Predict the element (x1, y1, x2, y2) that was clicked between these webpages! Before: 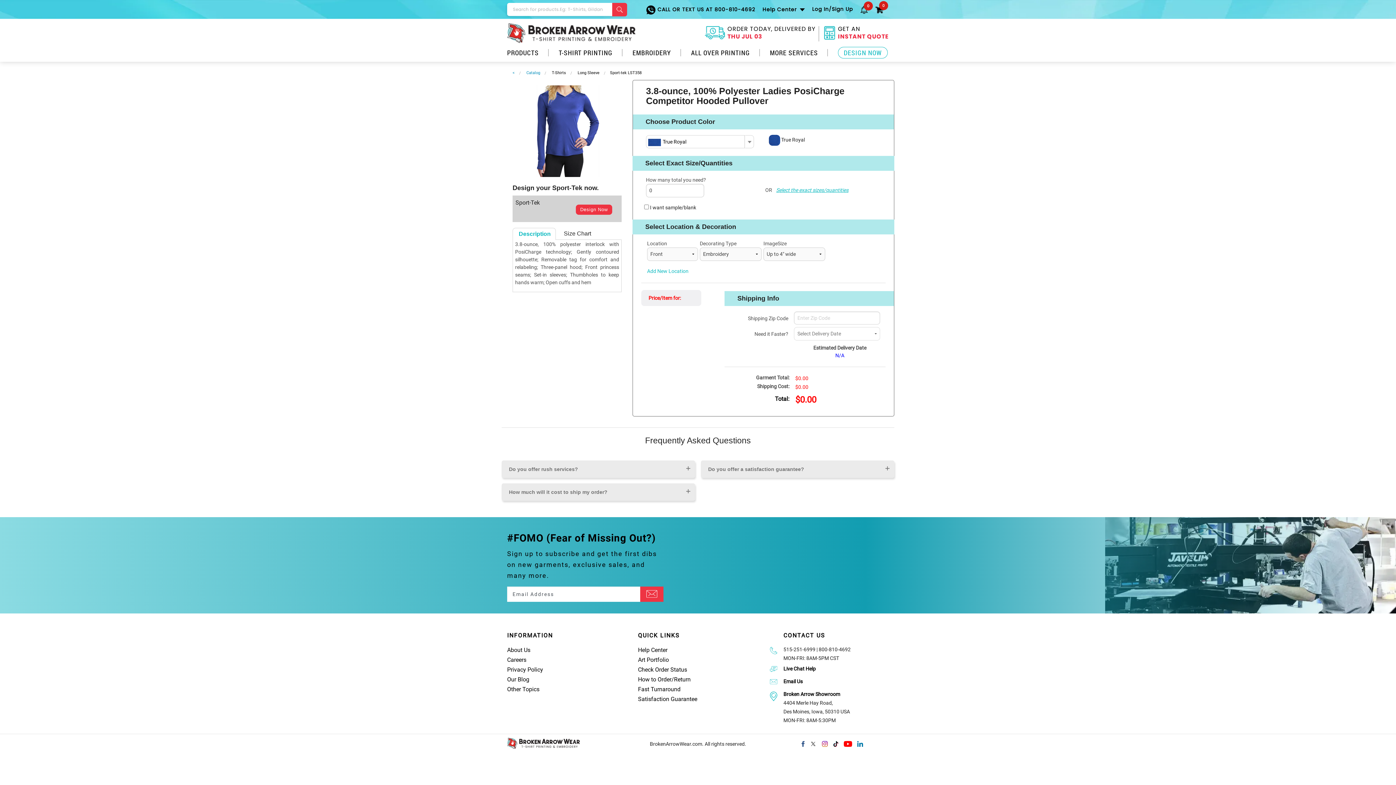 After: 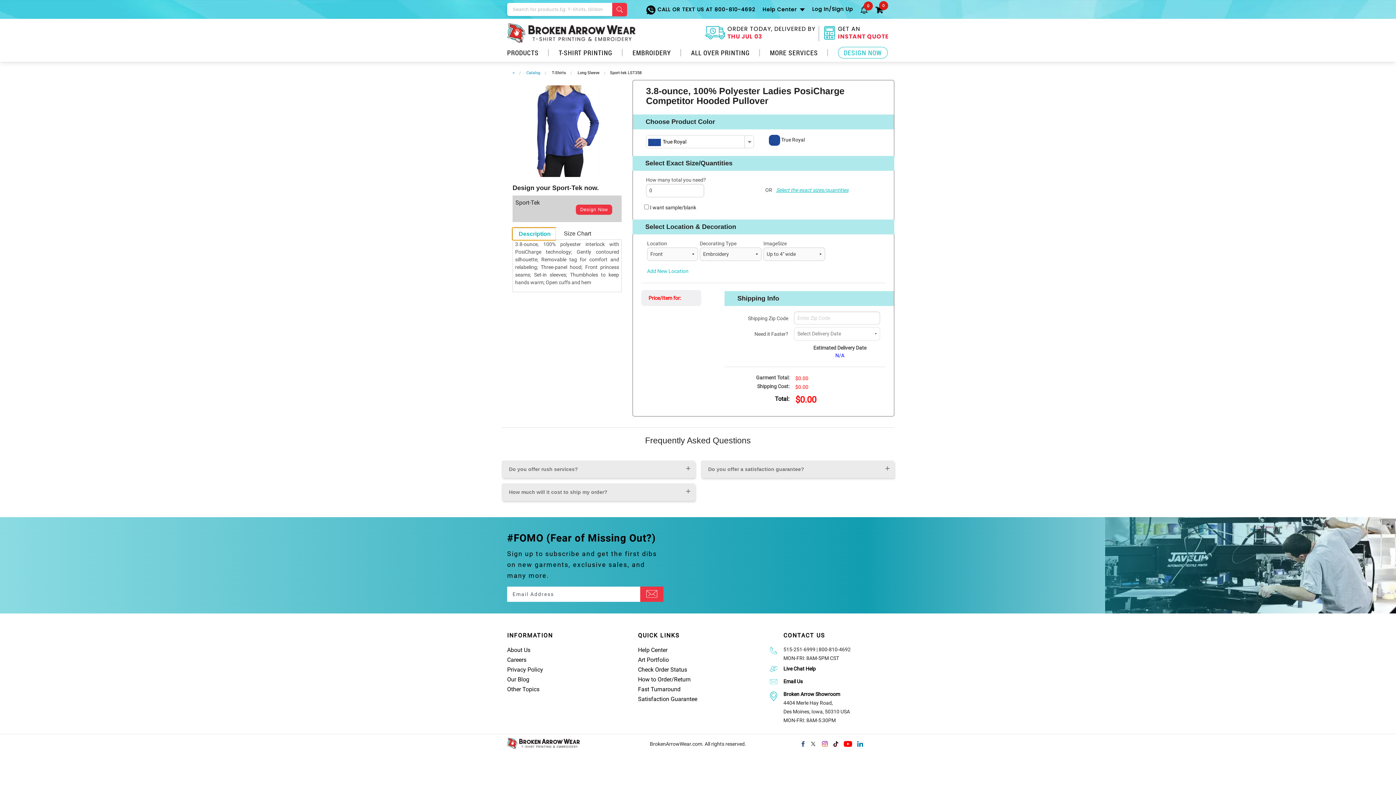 Action: label: Description bbox: (512, 227, 556, 239)